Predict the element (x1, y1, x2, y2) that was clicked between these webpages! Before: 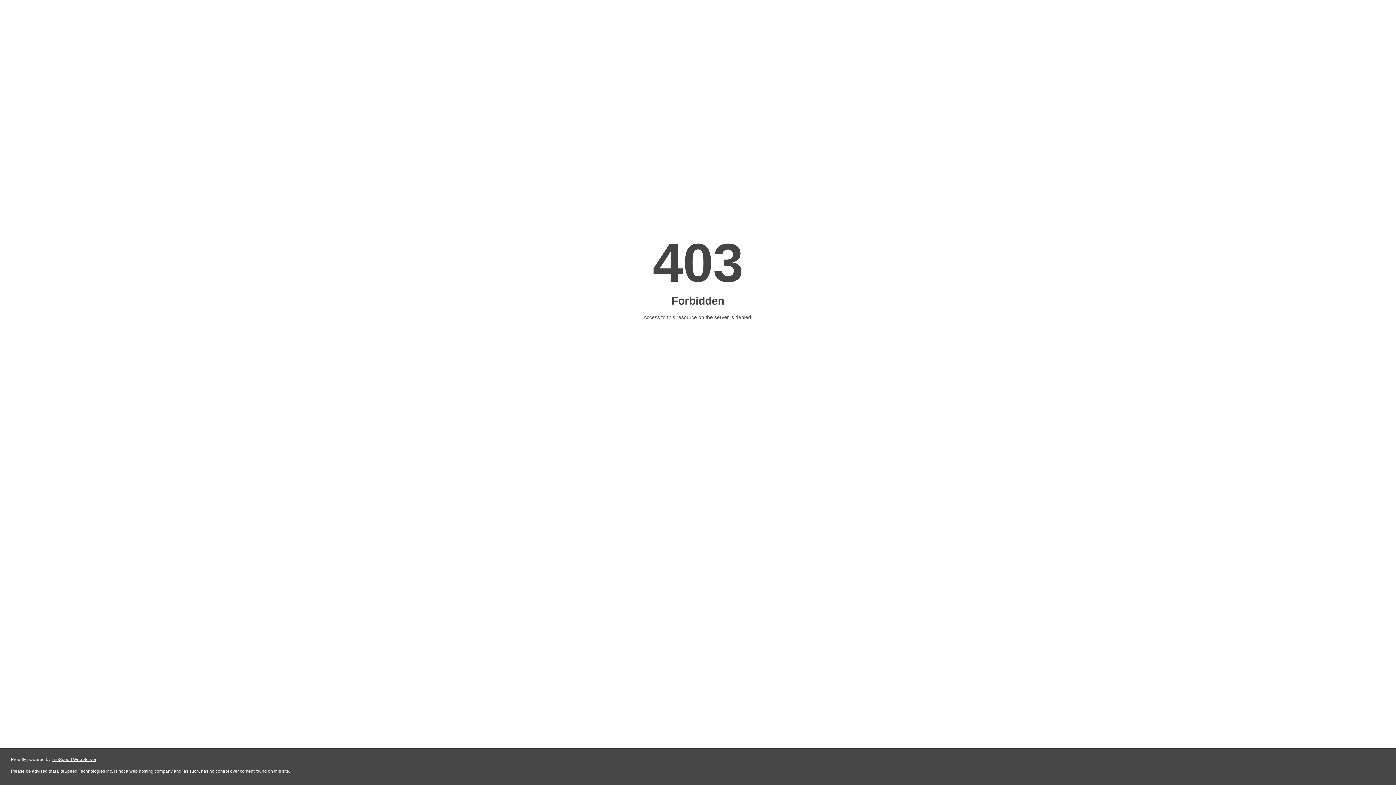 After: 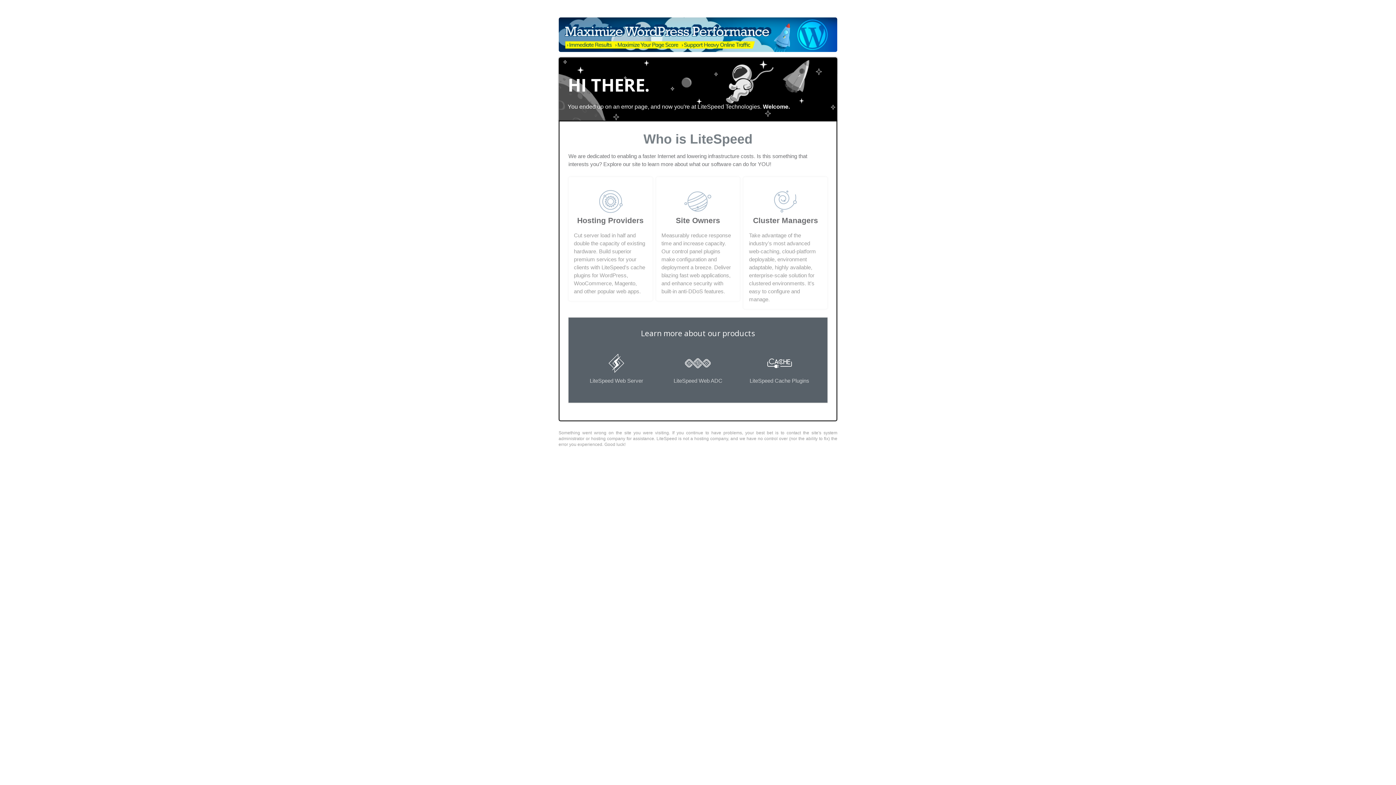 Action: bbox: (51, 757, 96, 762) label: LiteSpeed Web Server